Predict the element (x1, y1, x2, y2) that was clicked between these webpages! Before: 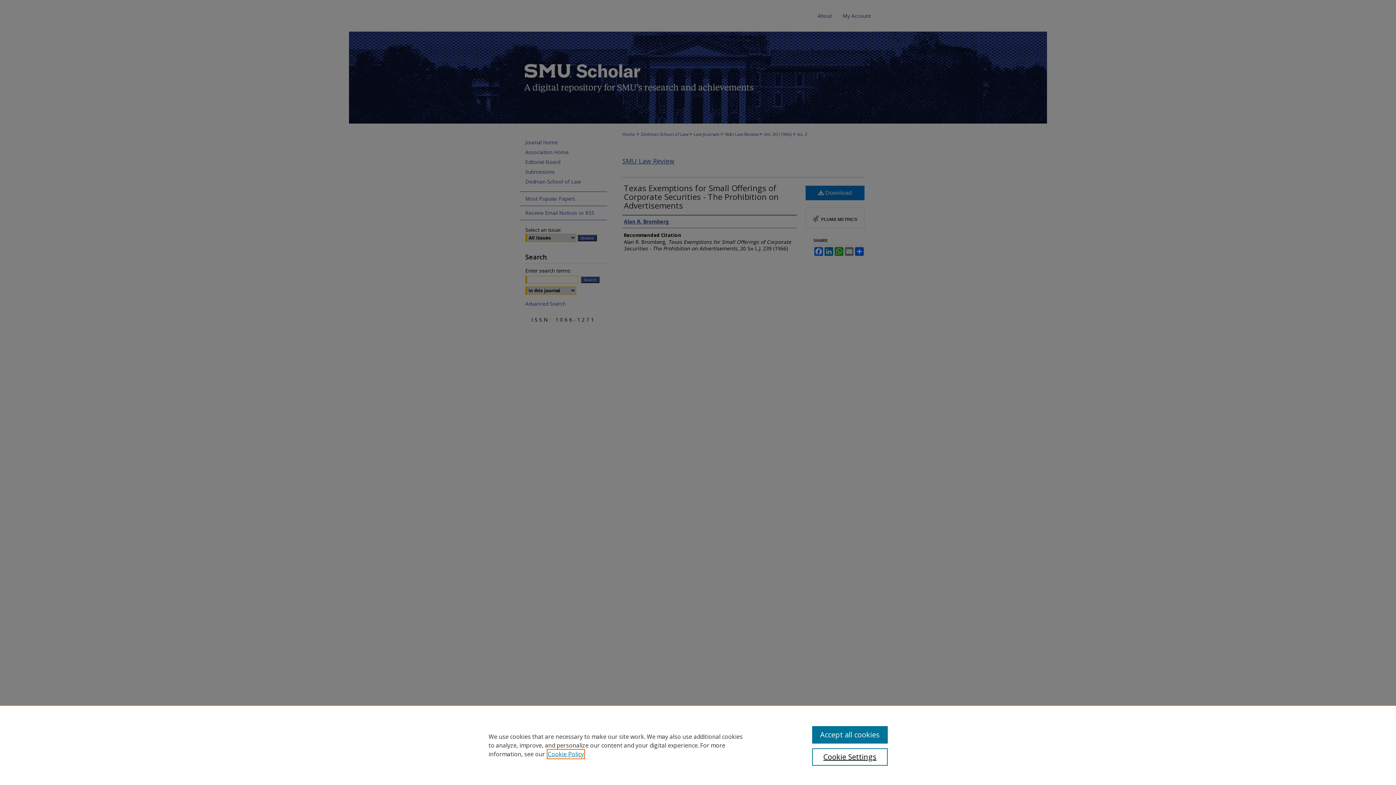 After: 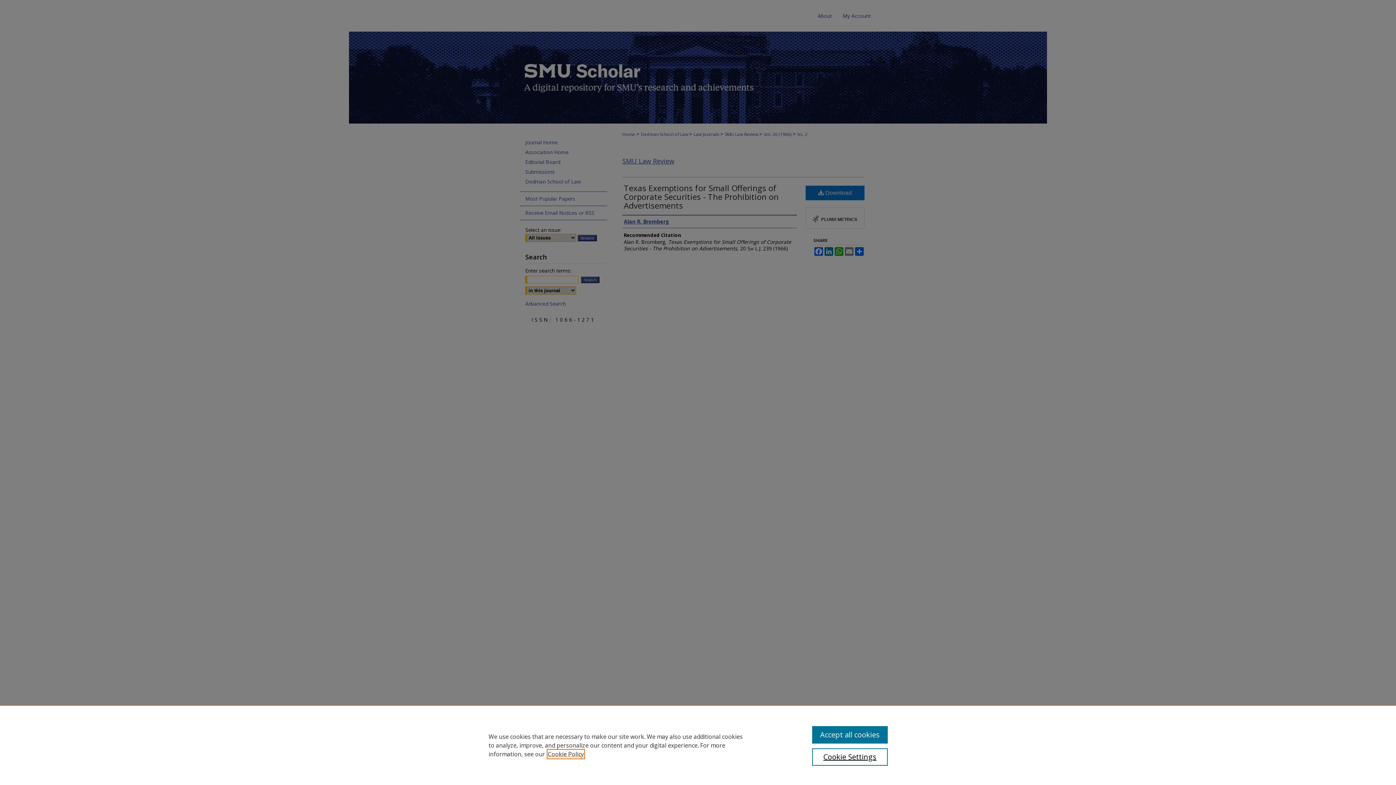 Action: label: , opens in a new tab bbox: (548, 750, 584, 758)